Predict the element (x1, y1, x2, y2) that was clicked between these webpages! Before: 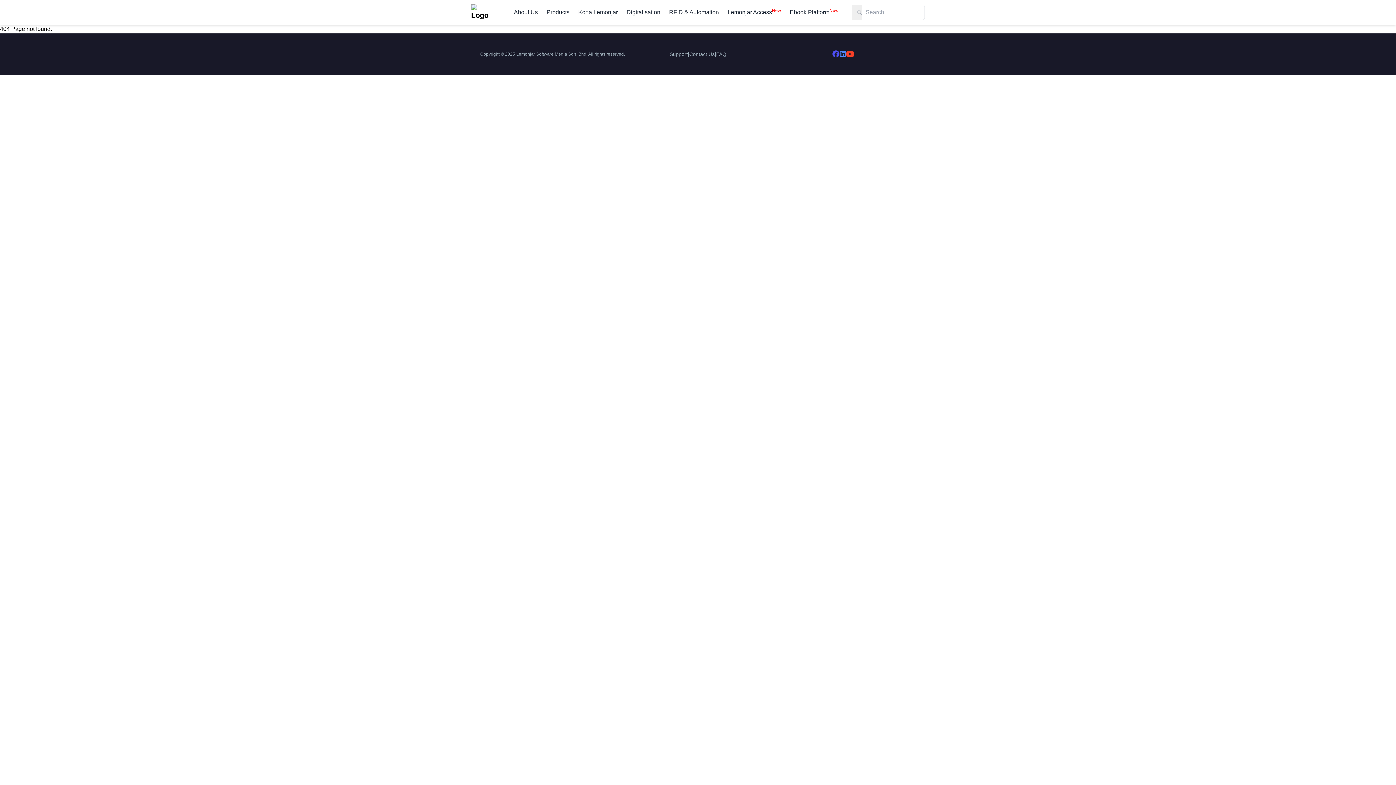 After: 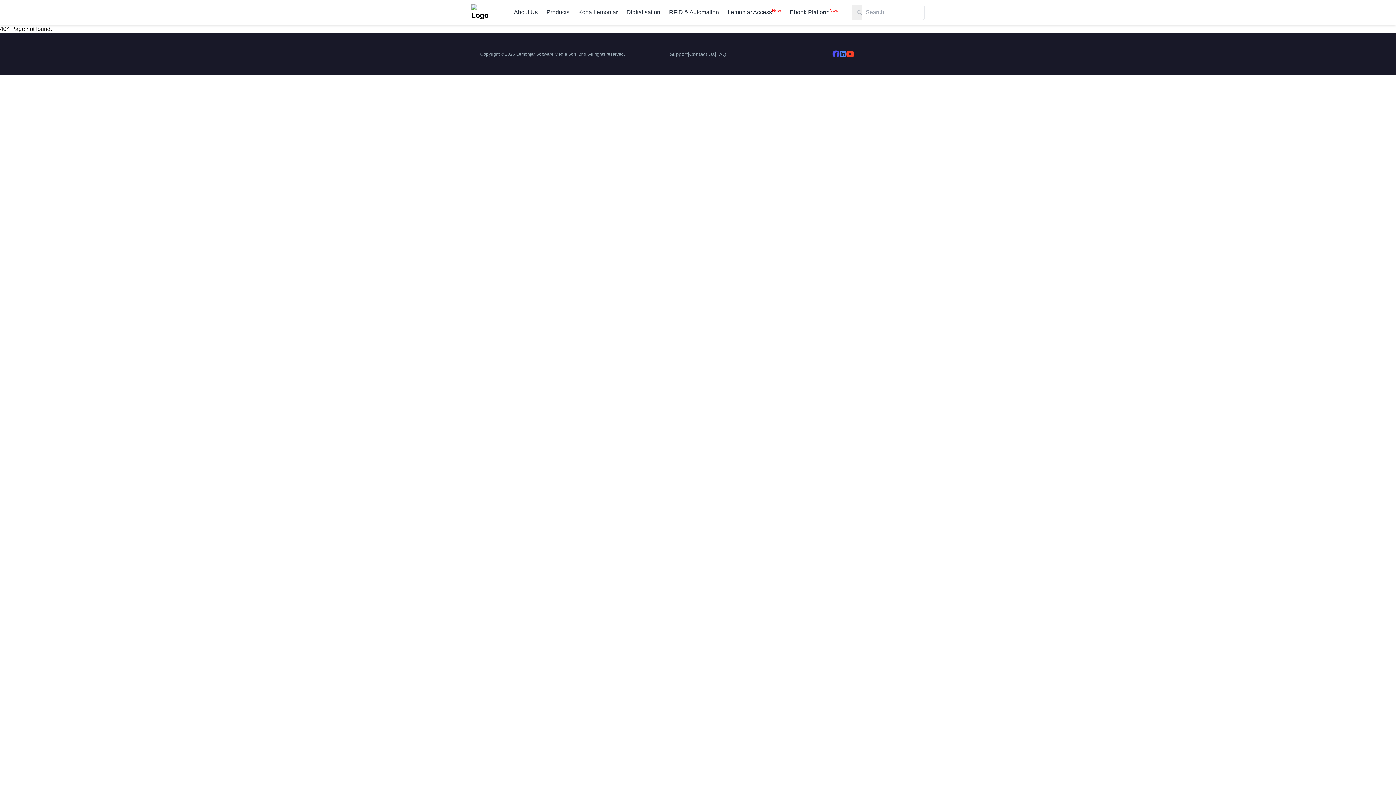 Action: bbox: (716, 51, 726, 57) label: FAQ